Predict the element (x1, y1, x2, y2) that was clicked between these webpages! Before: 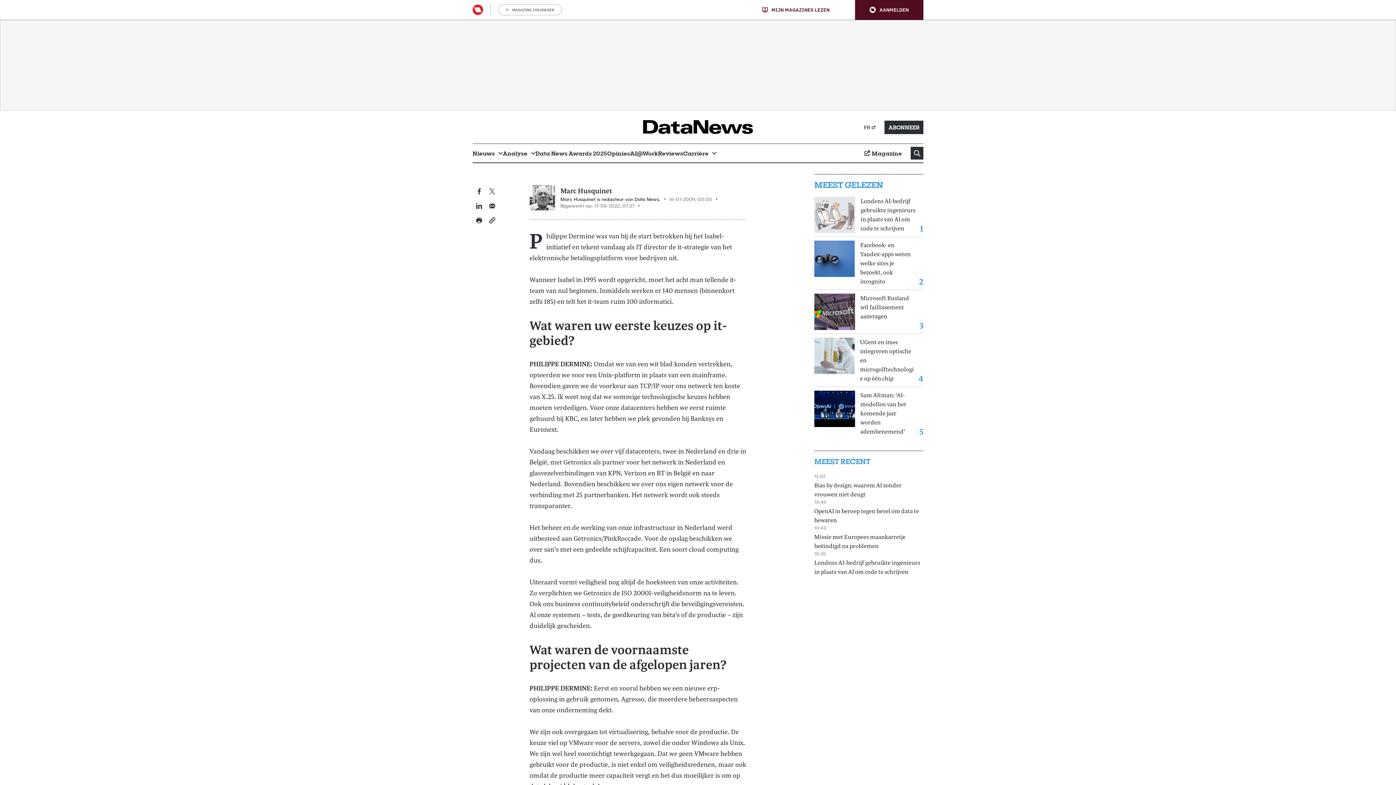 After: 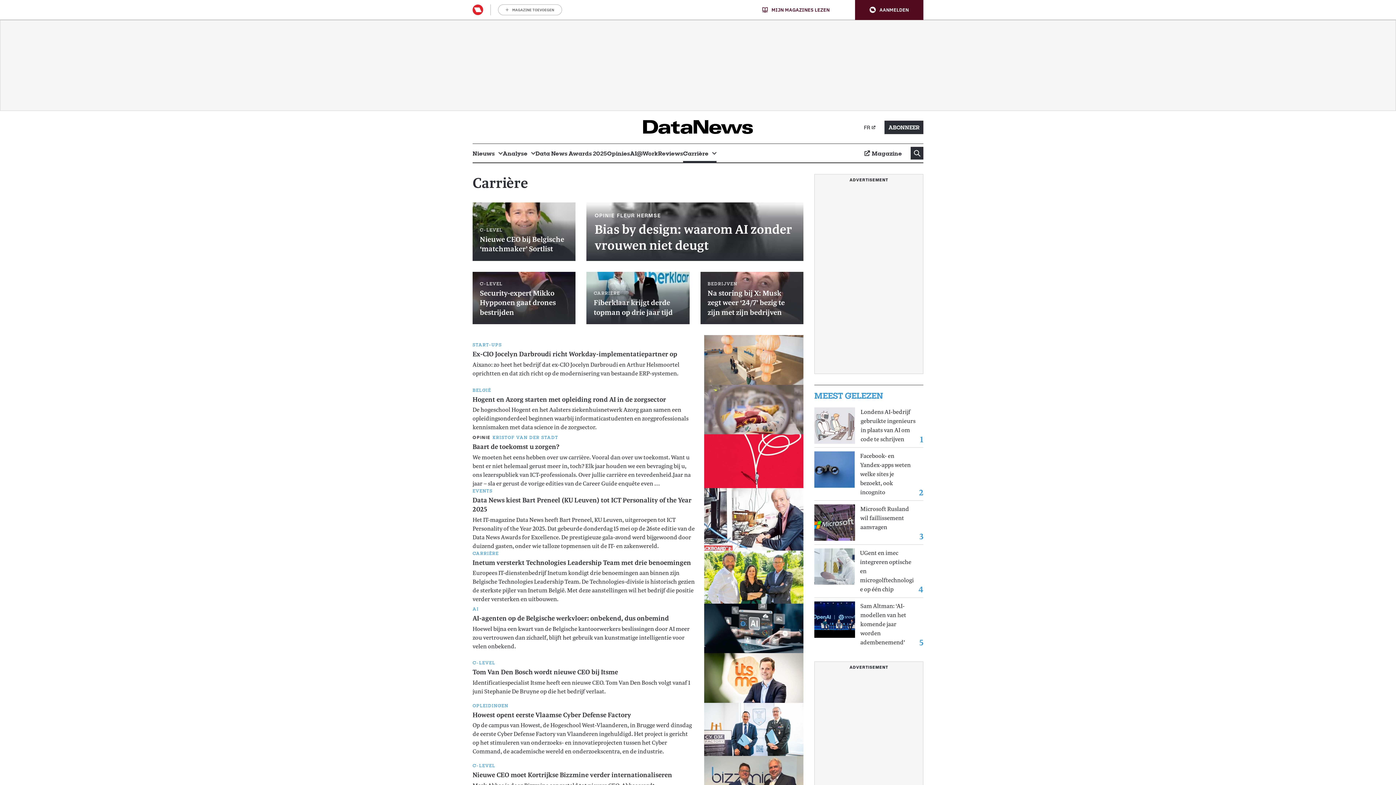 Action: label: Carrière bbox: (683, 144, 716, 162)